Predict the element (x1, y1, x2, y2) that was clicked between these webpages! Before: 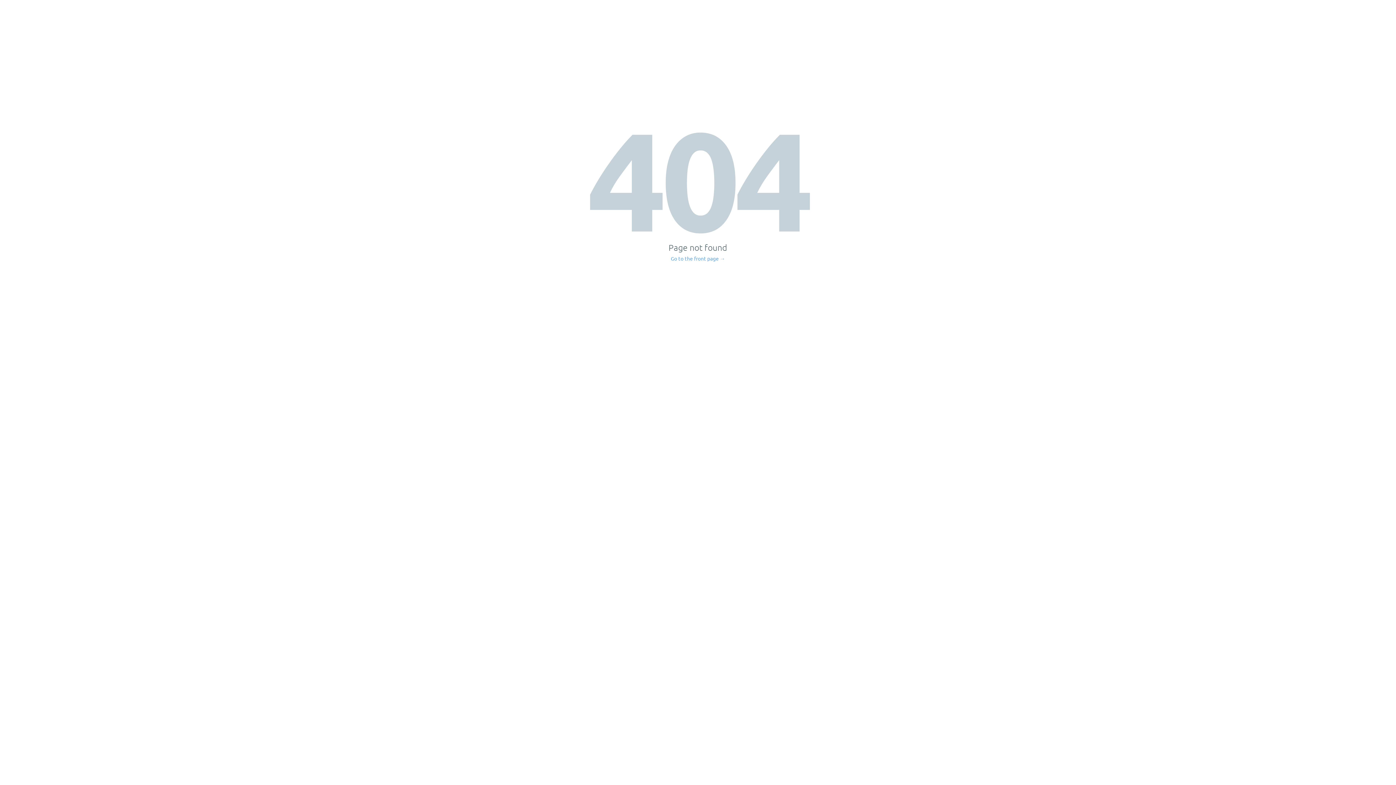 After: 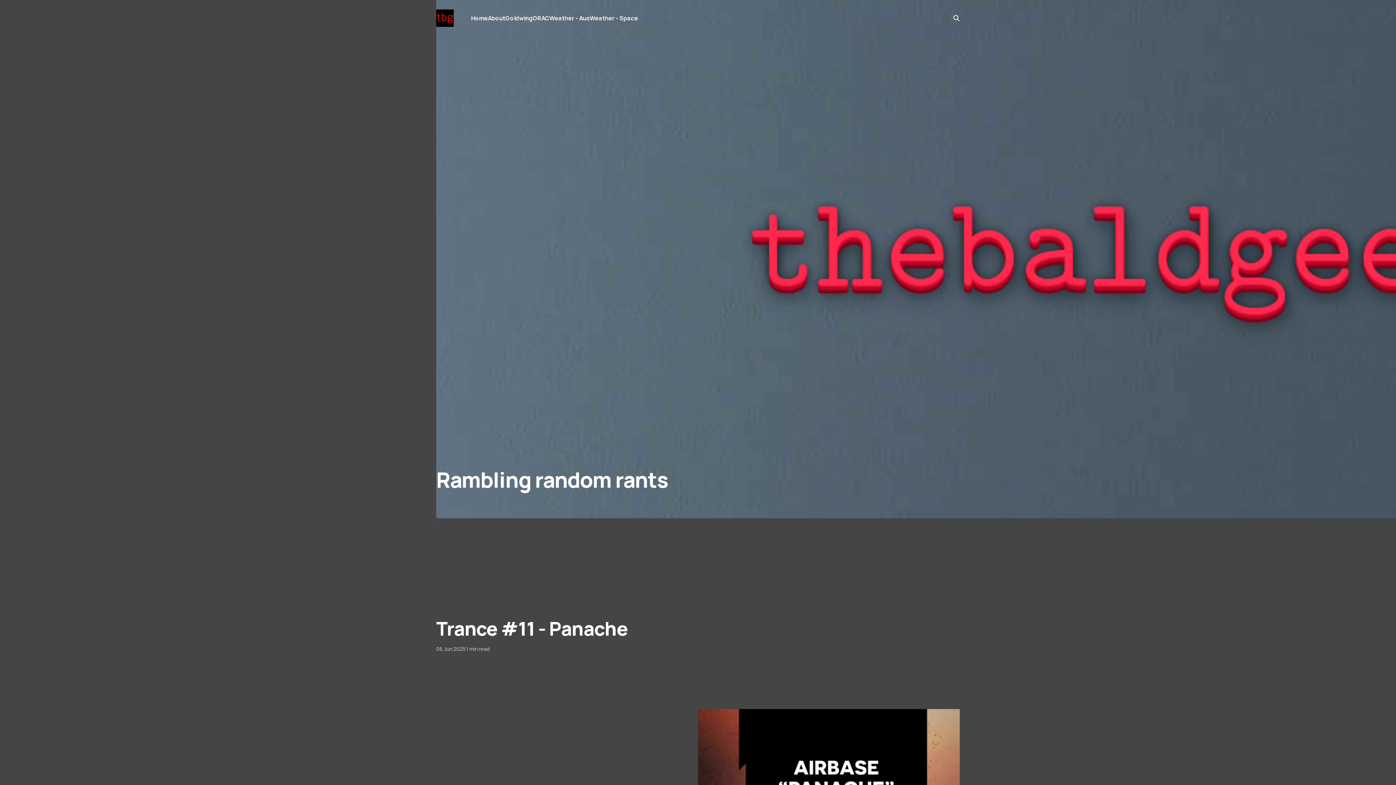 Action: label: Go to the front page → bbox: (671, 256, 725, 261)